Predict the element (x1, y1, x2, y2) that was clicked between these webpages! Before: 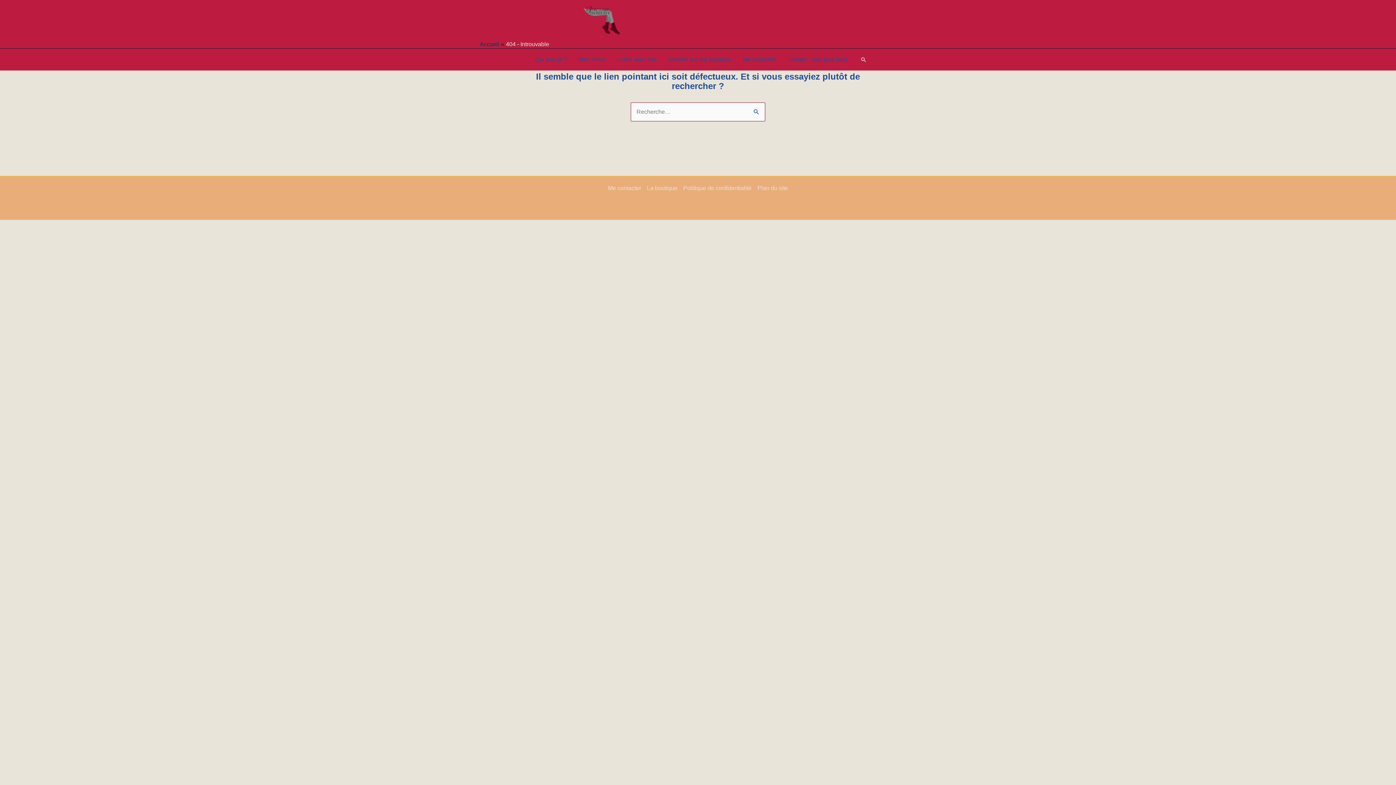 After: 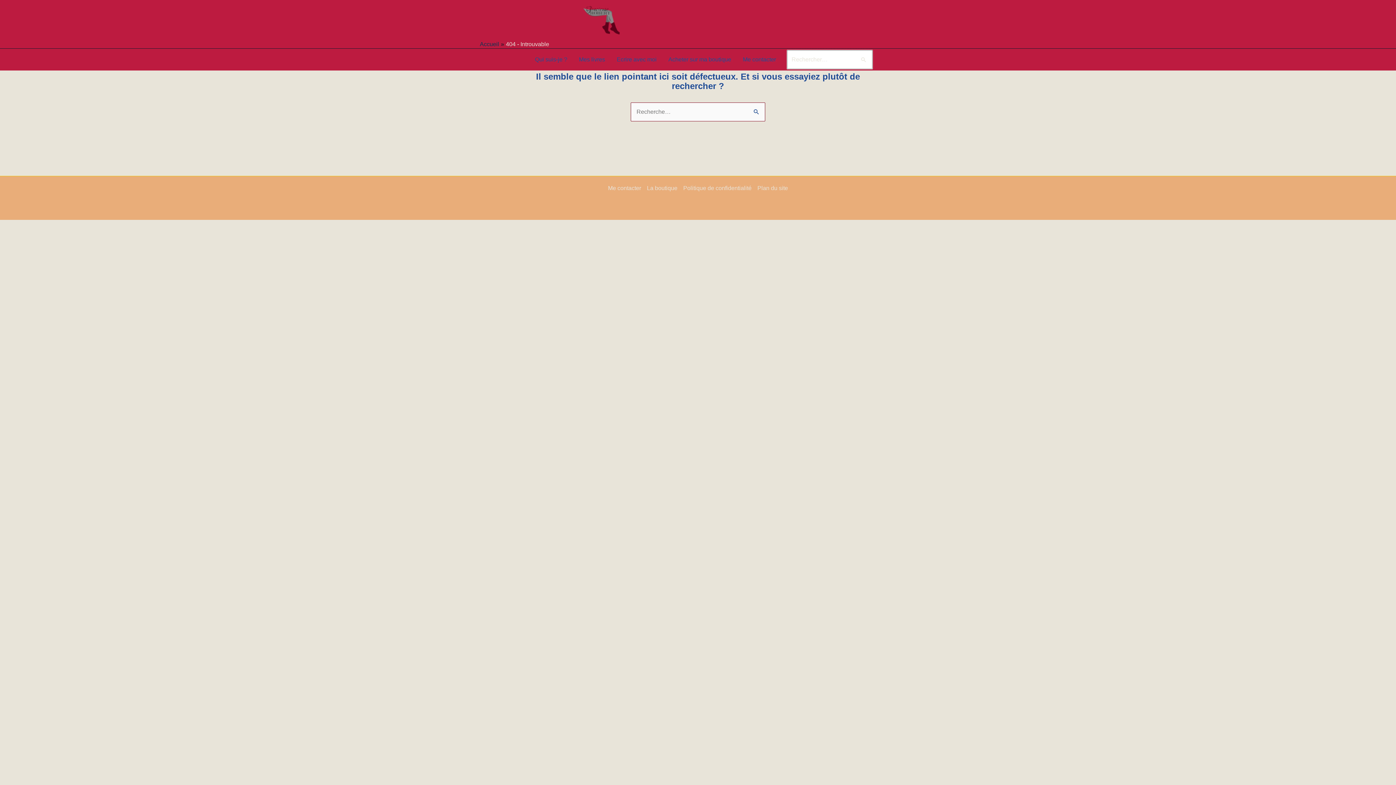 Action: bbox: (860, 56, 867, 62) label: Search button